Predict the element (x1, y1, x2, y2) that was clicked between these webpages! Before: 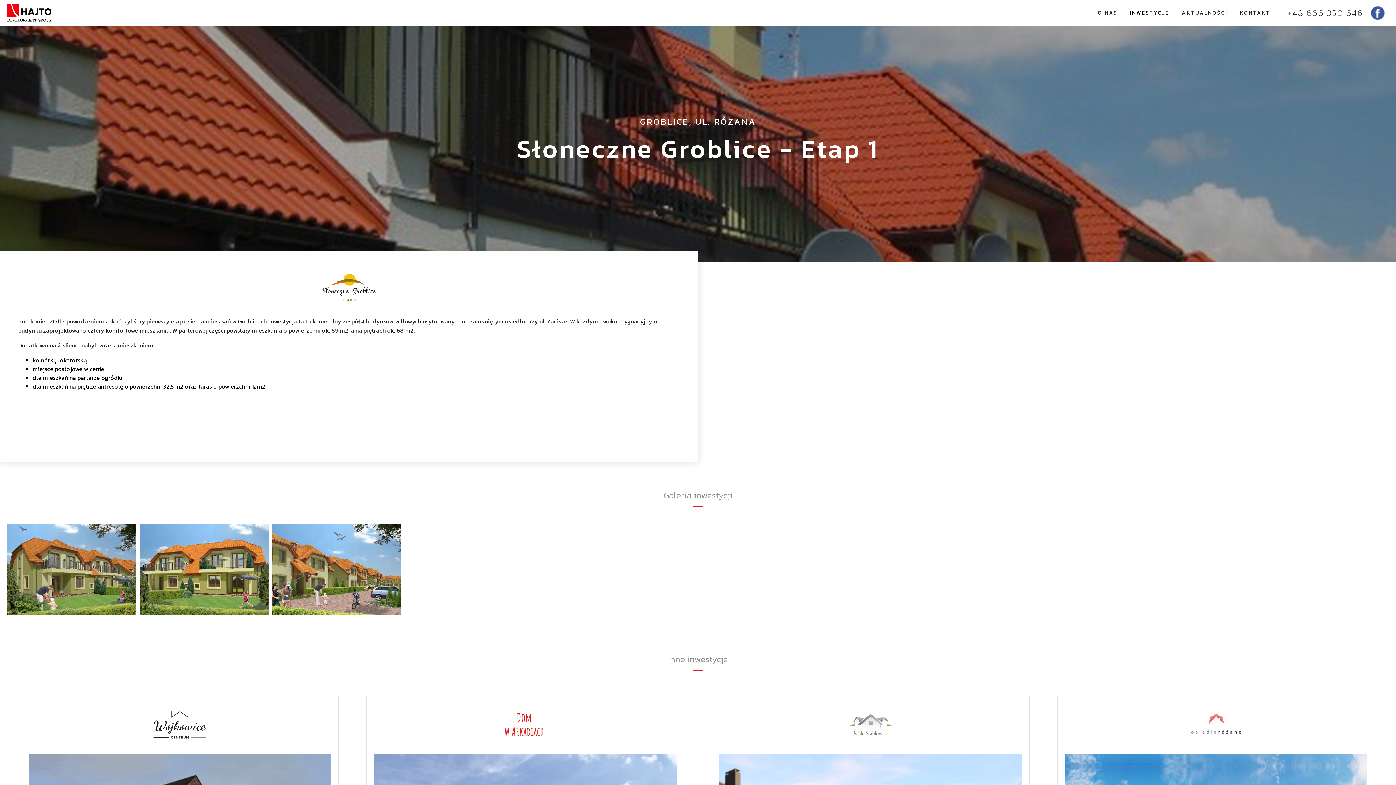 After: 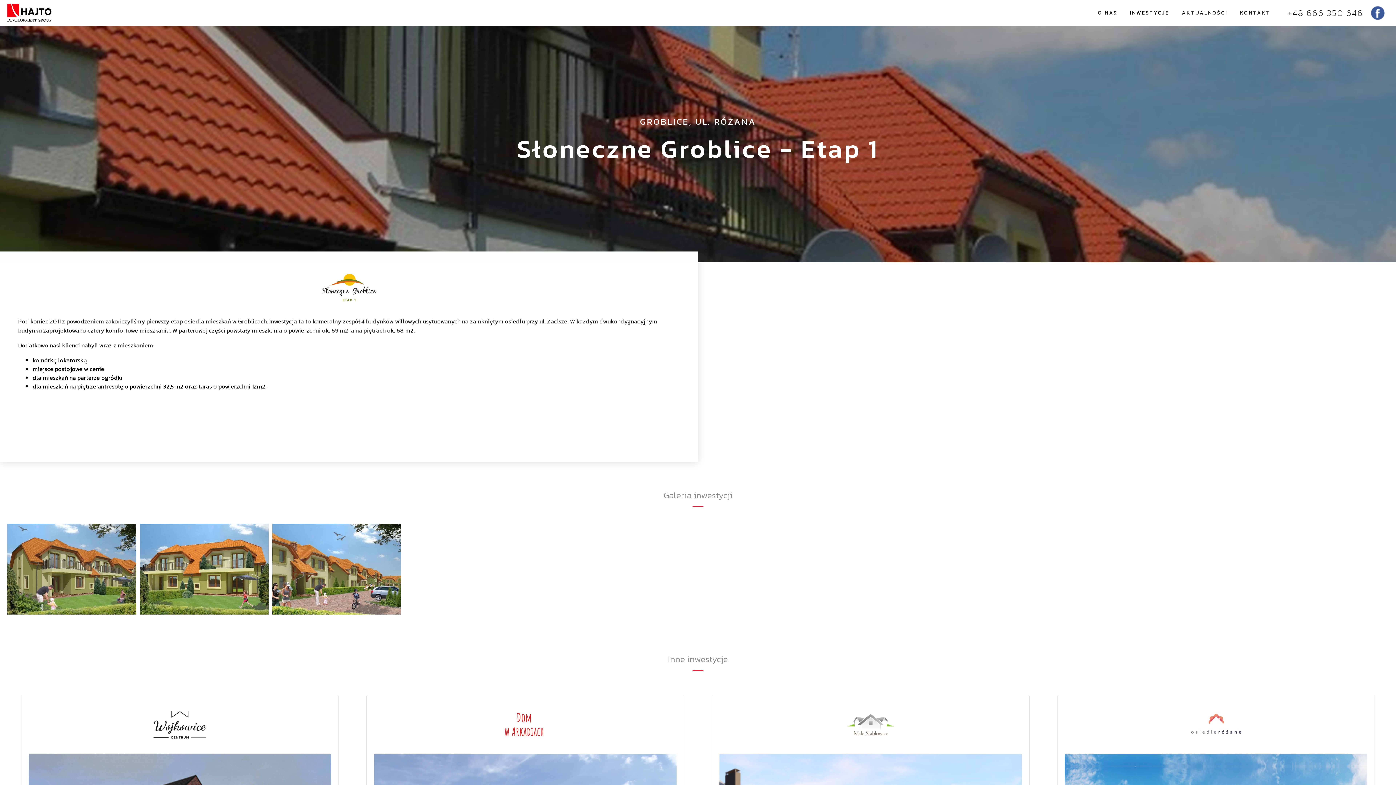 Action: bbox: (1367, 5, 1389, 20)